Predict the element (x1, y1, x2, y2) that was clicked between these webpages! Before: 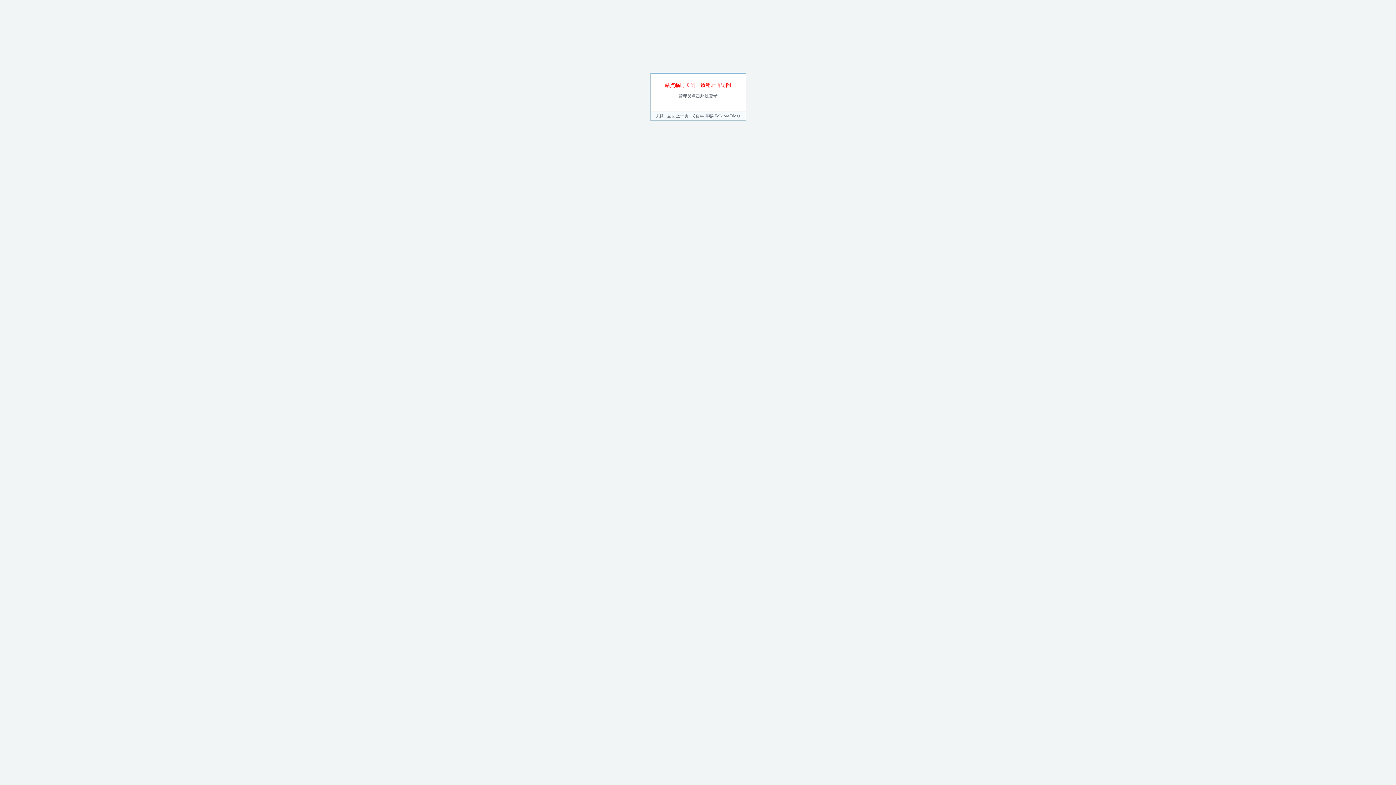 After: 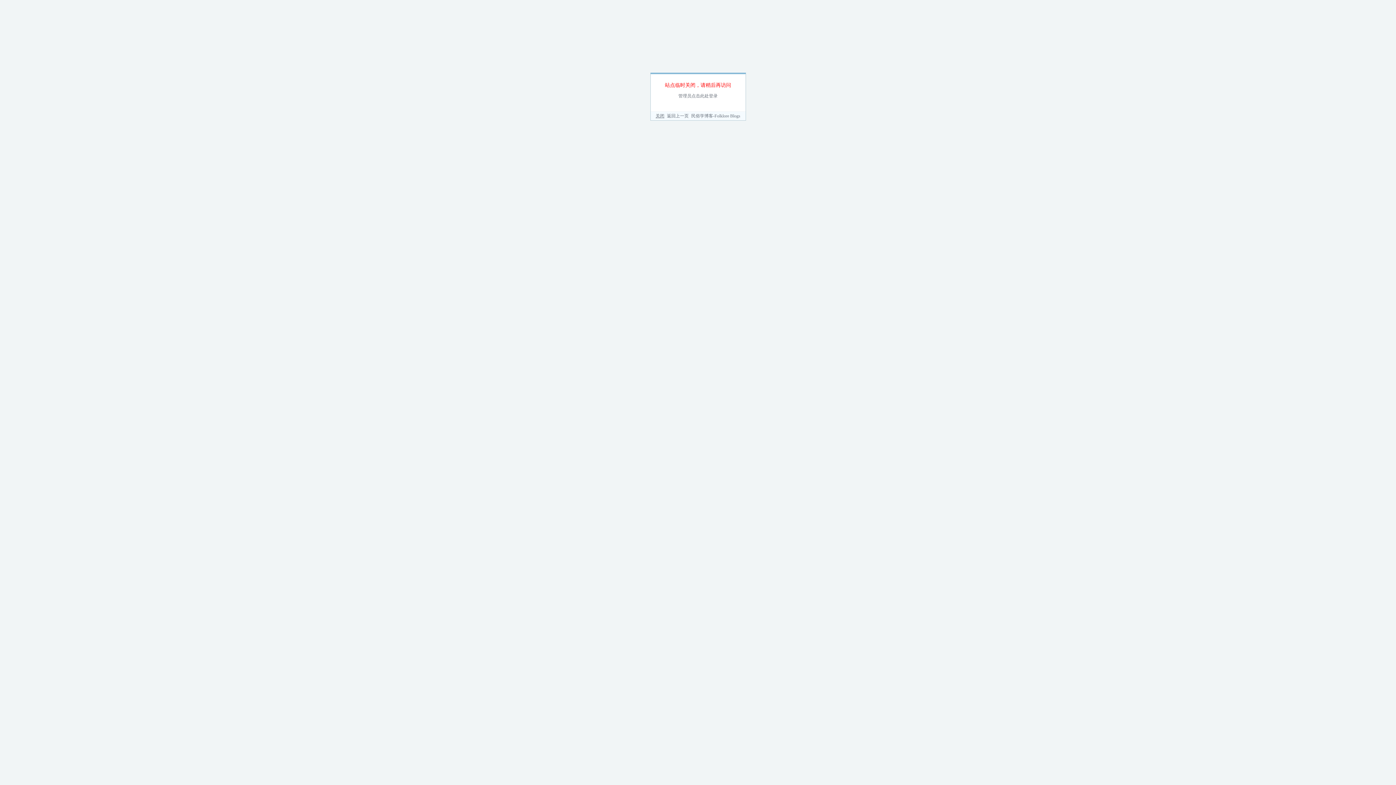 Action: bbox: (655, 113, 664, 118) label: 关闭